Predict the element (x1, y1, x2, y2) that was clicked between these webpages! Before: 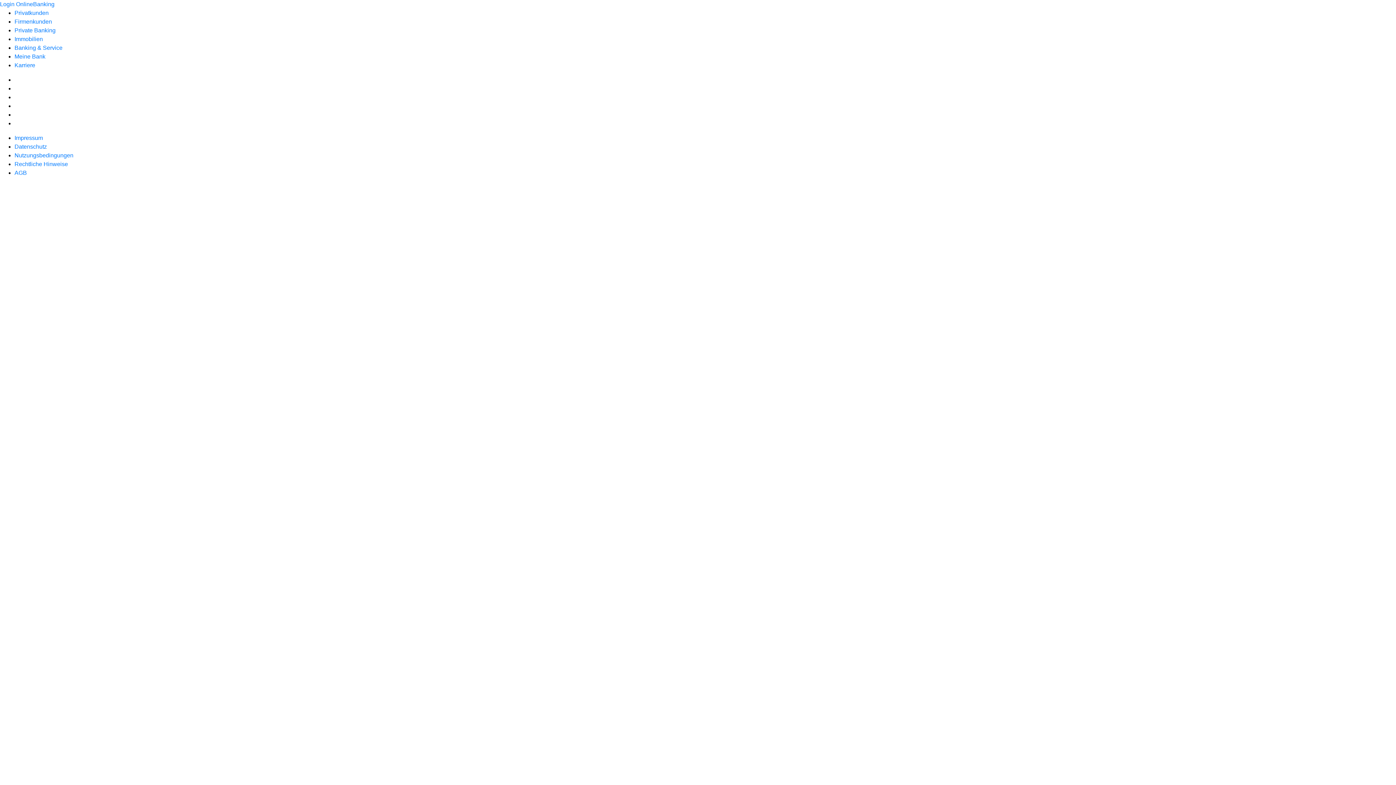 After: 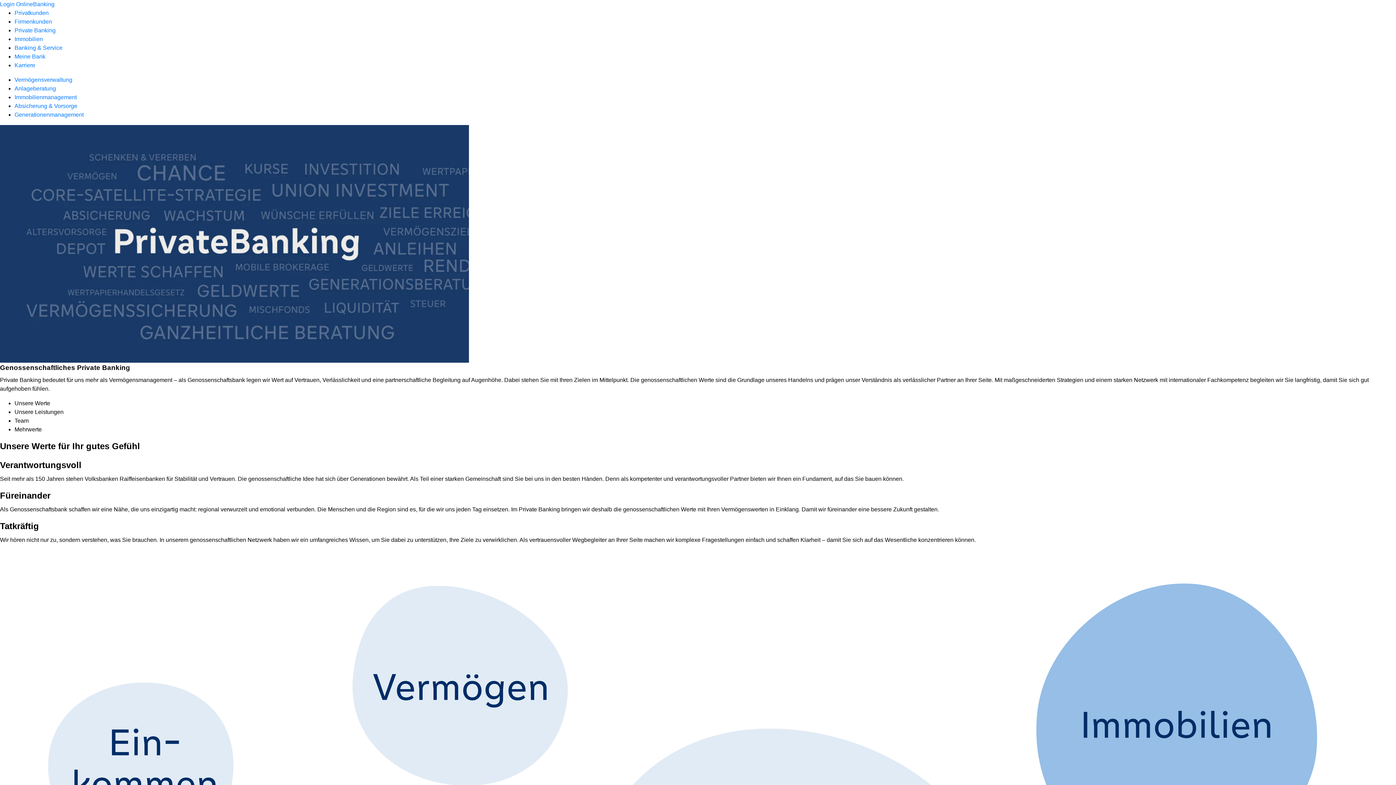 Action: bbox: (14, 27, 55, 33) label: Private Banking